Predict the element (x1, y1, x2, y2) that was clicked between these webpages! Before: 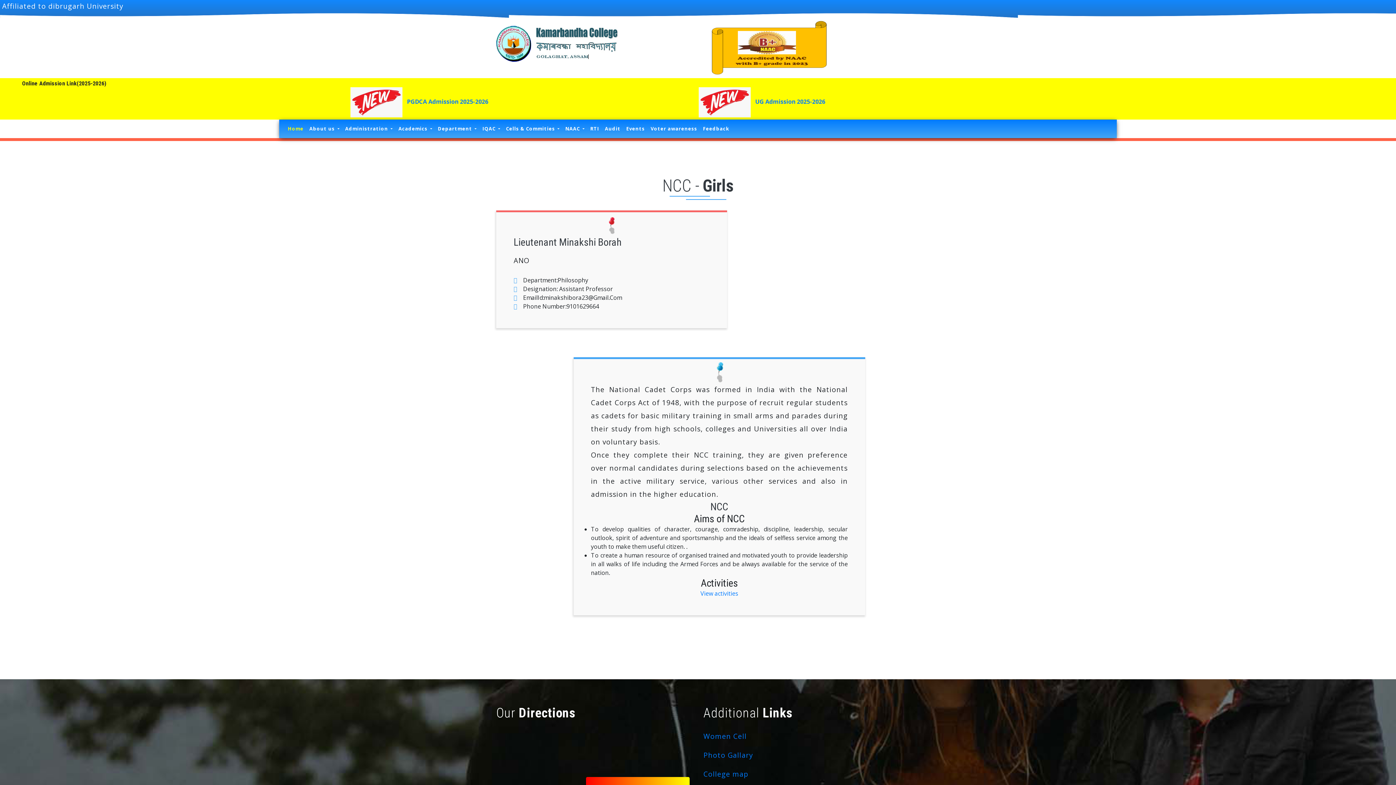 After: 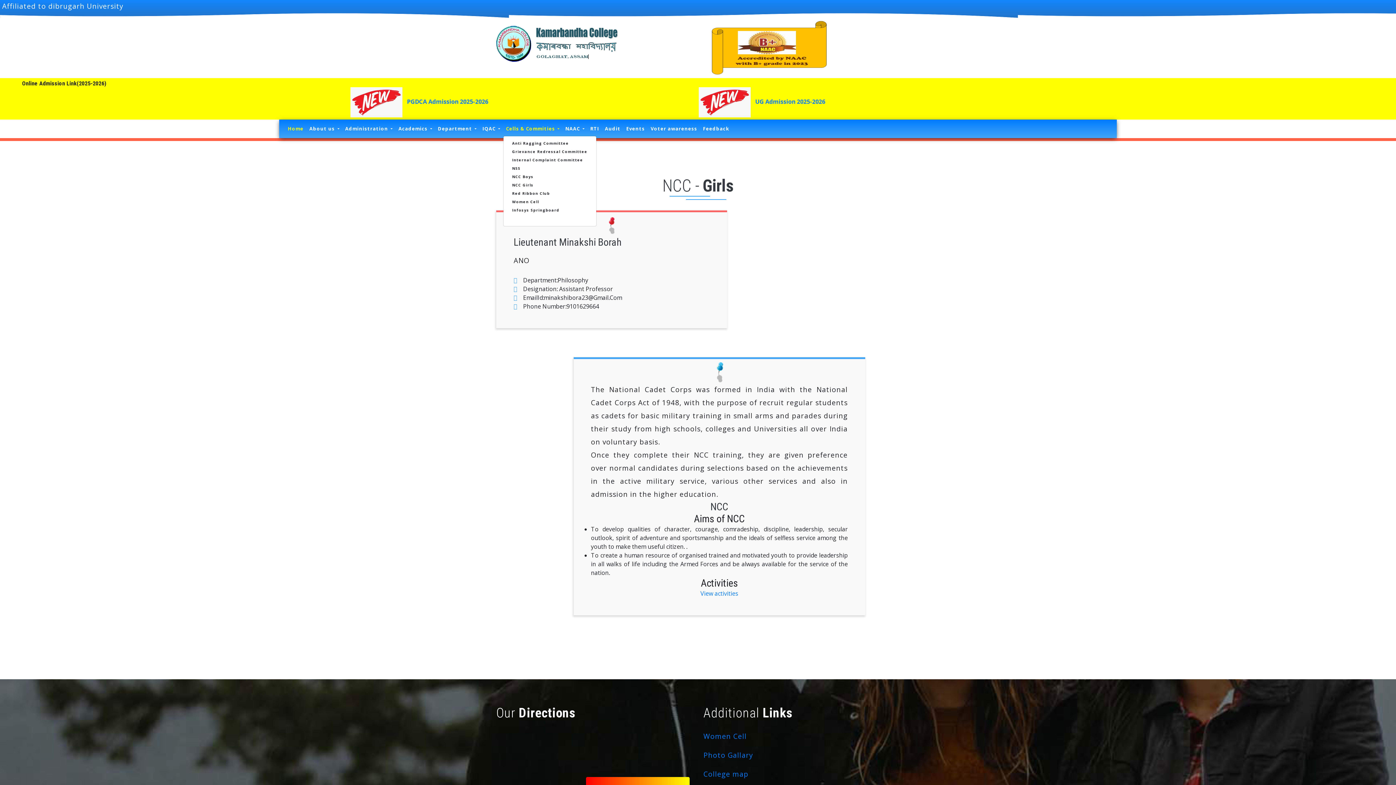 Action: label: Cells & Commities  bbox: (503, 122, 562, 135)